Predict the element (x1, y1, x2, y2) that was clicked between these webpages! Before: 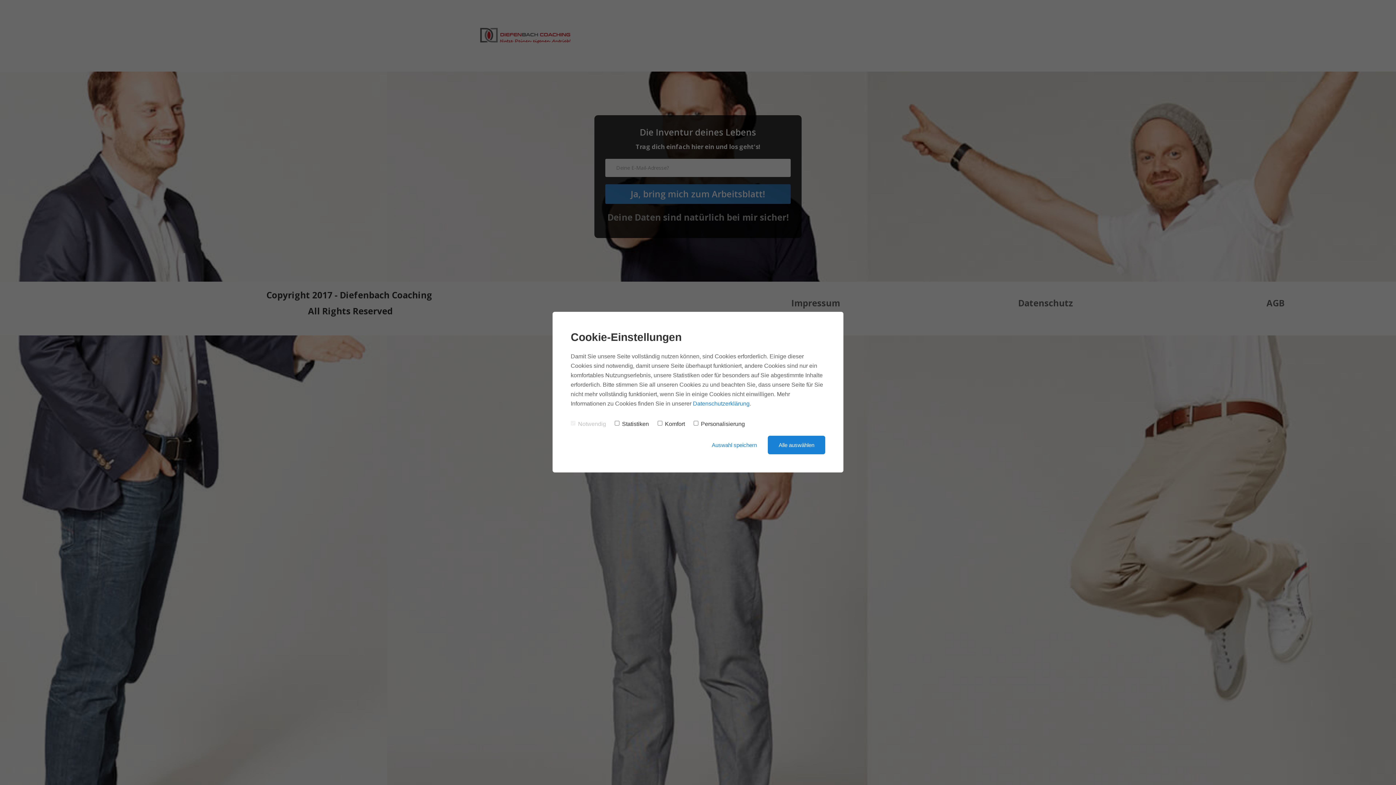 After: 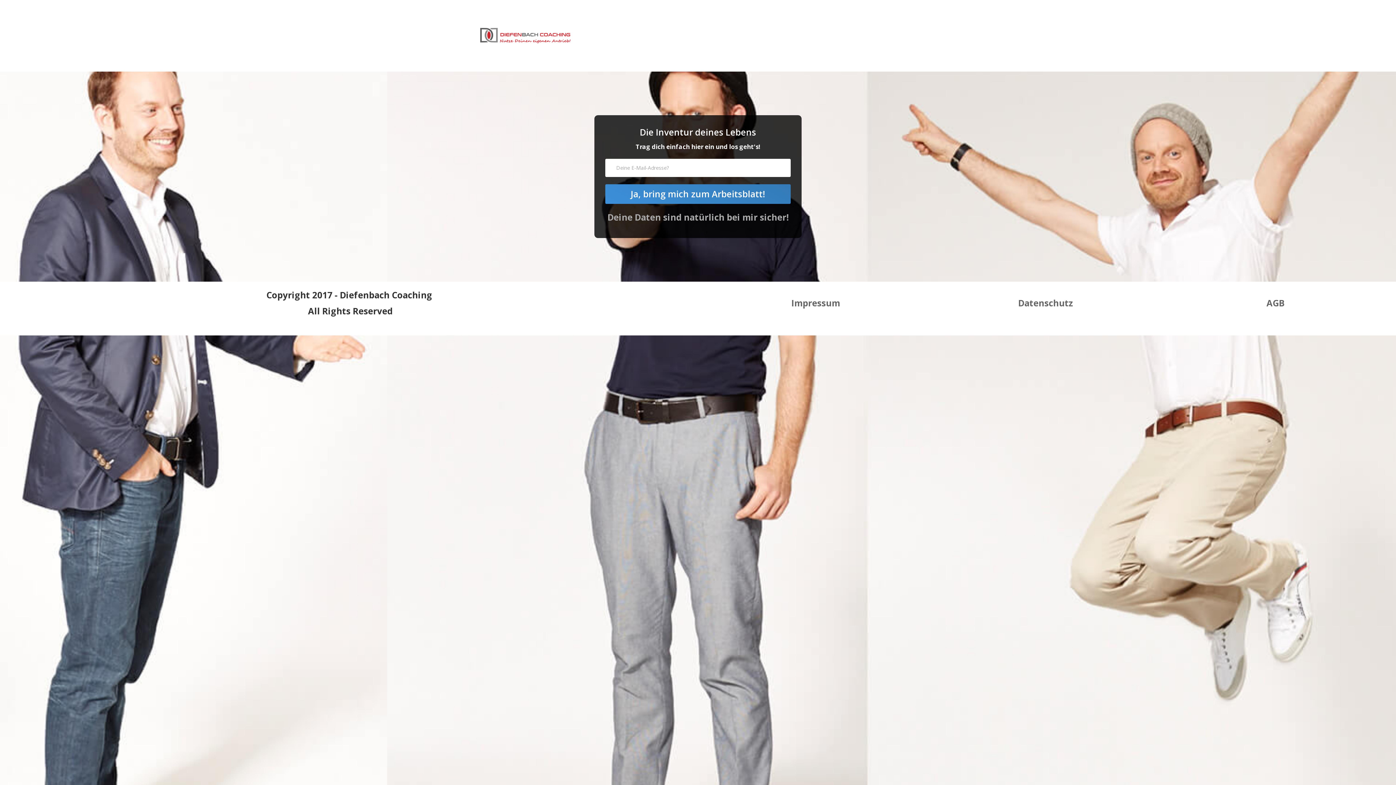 Action: bbox: (768, 436, 825, 454) label: Alle auswählen